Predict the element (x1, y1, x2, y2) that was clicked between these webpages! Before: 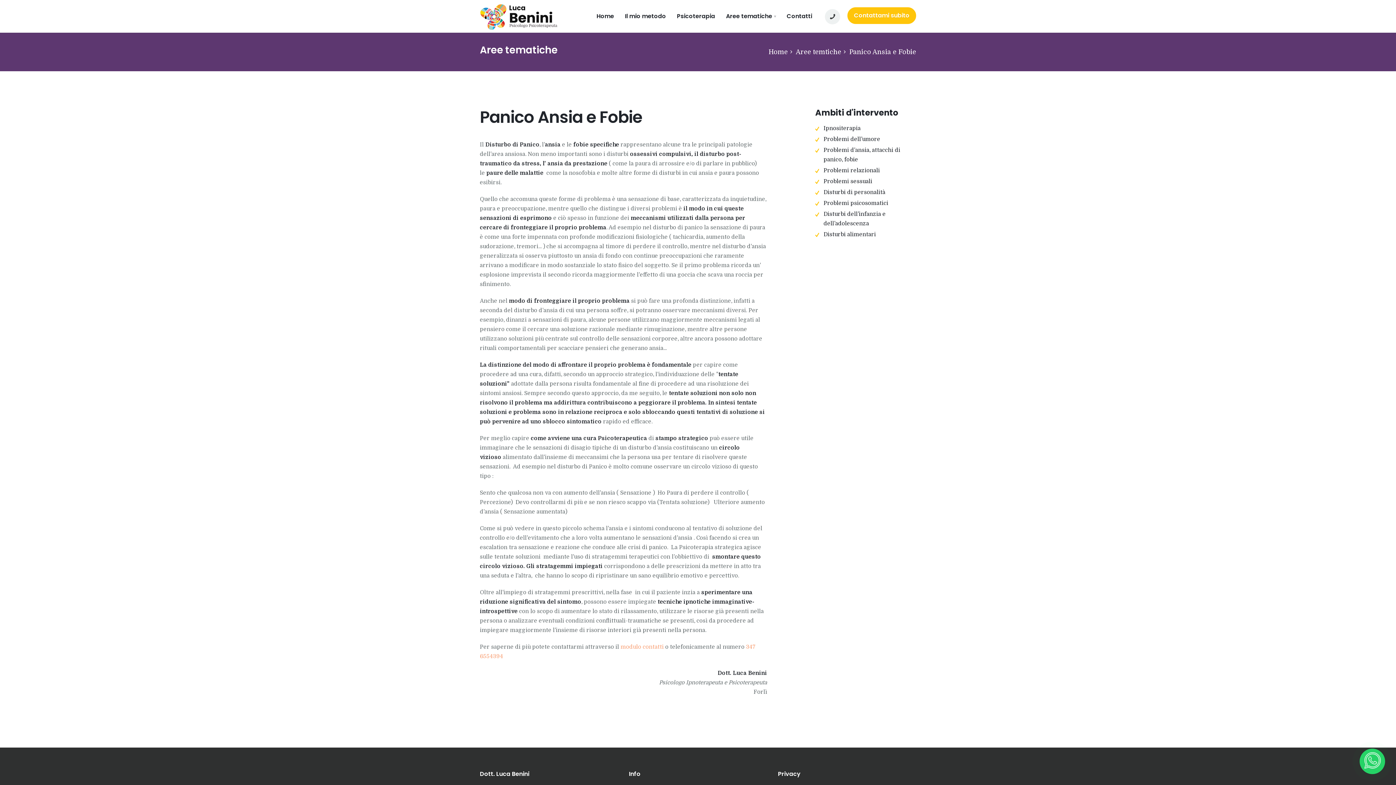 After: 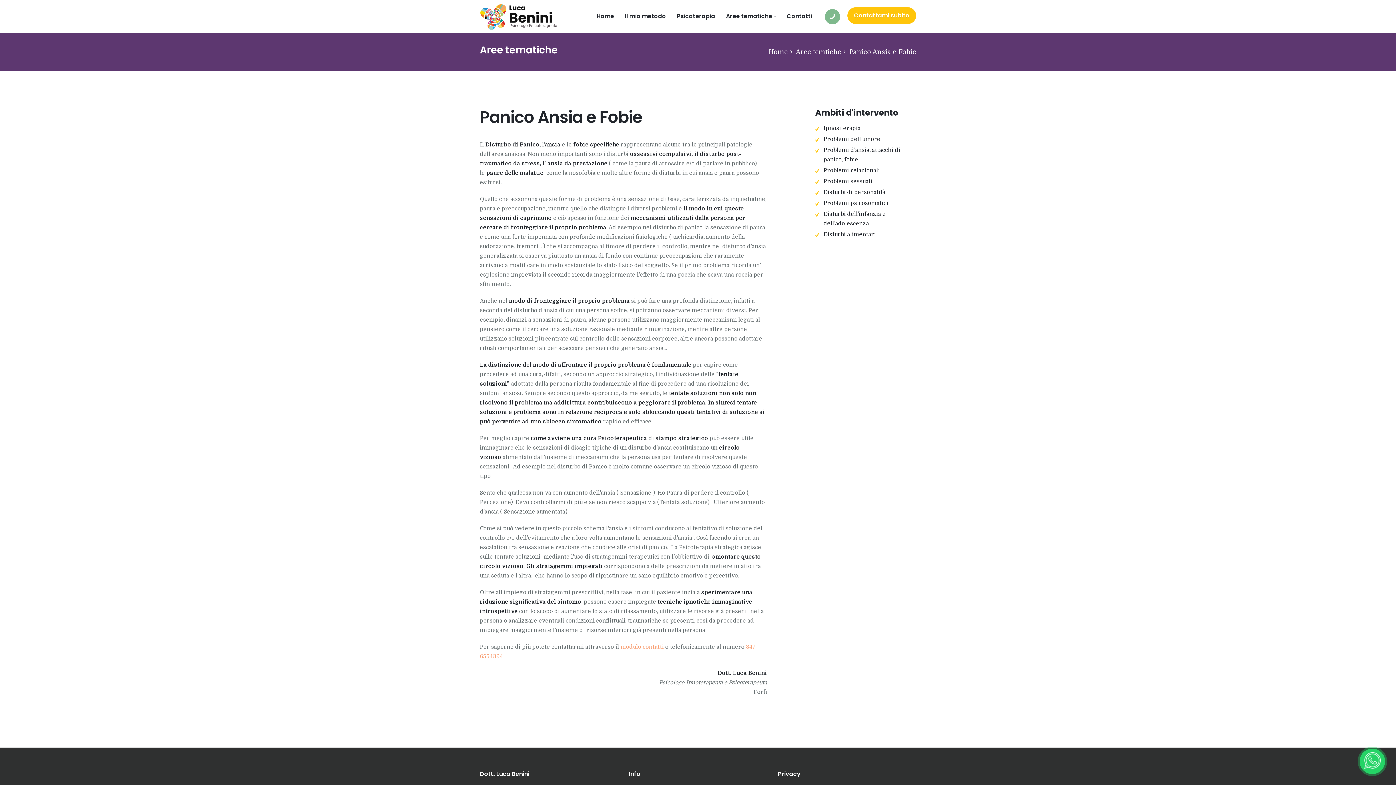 Action: bbox: (825, 9, 840, 24)